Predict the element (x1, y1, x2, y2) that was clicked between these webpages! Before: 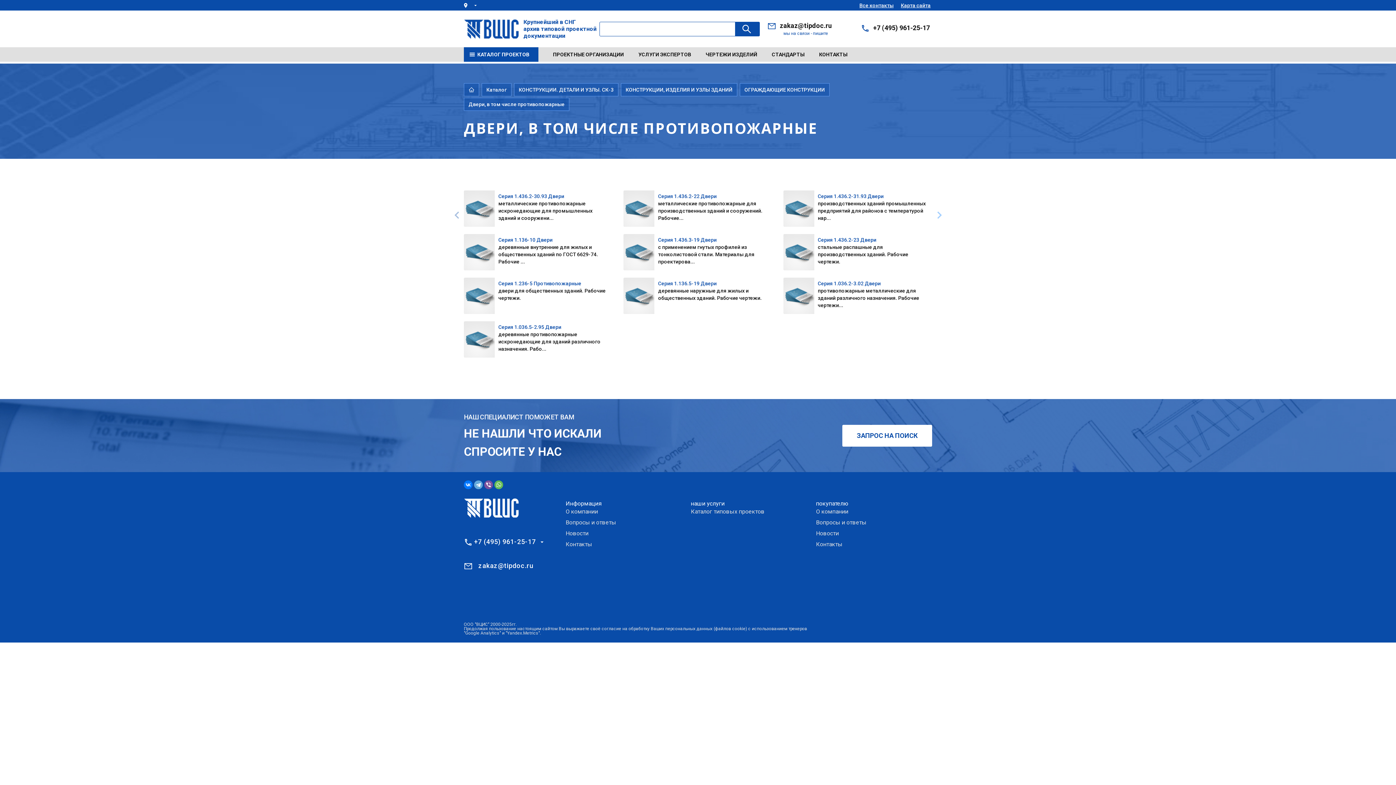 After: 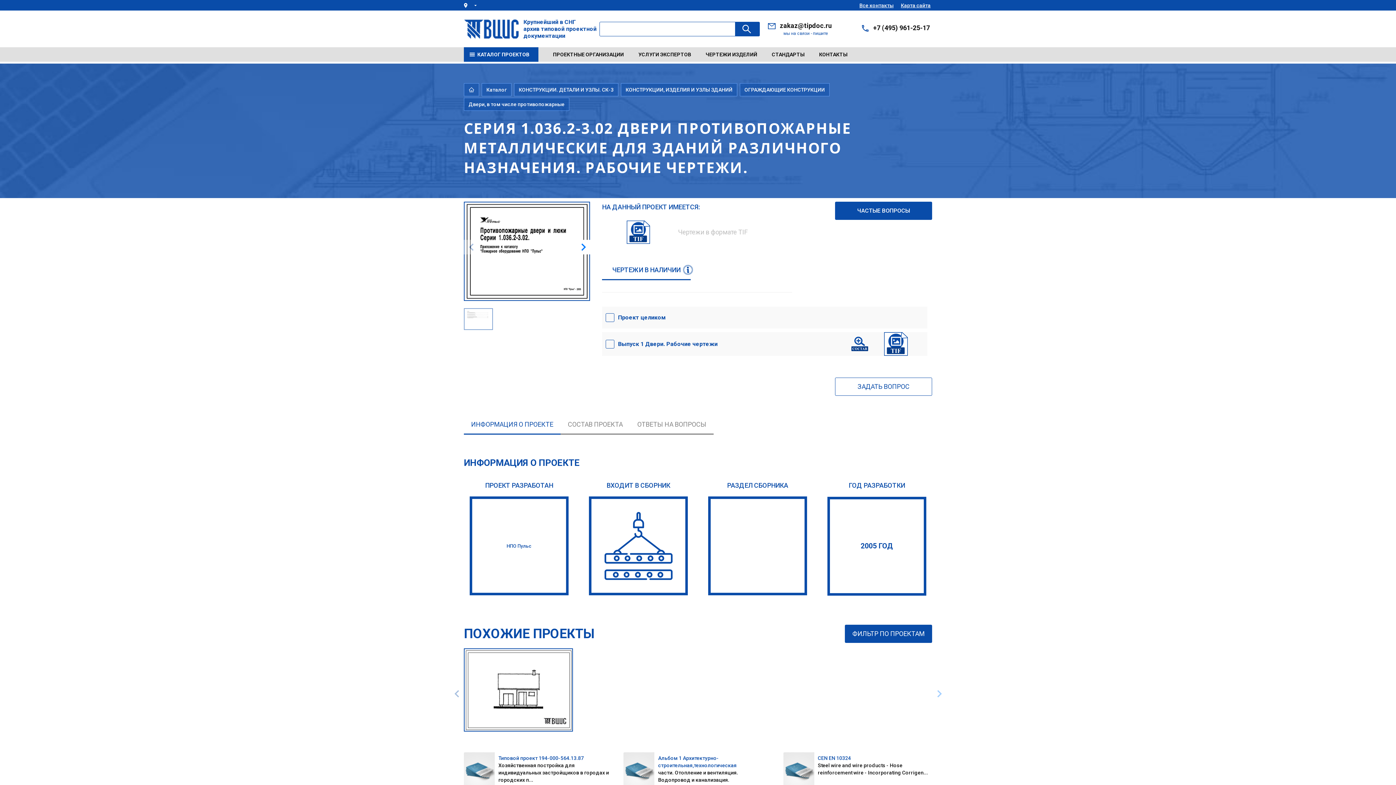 Action: bbox: (783, 277, 932, 314) label: Серия 1.036.2-3.02 Двери
противопожарные металлические для зданий различного назначения. Рабочие чертежи...